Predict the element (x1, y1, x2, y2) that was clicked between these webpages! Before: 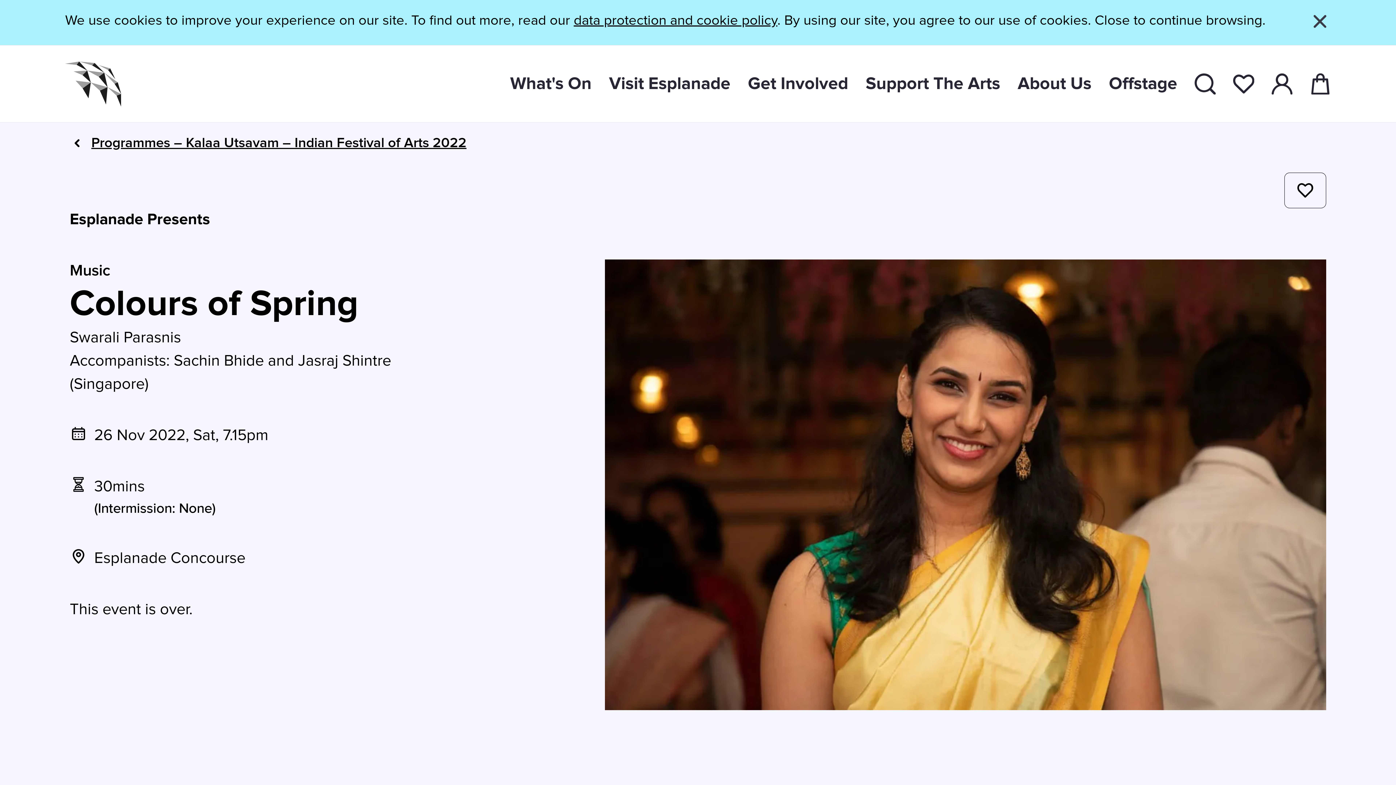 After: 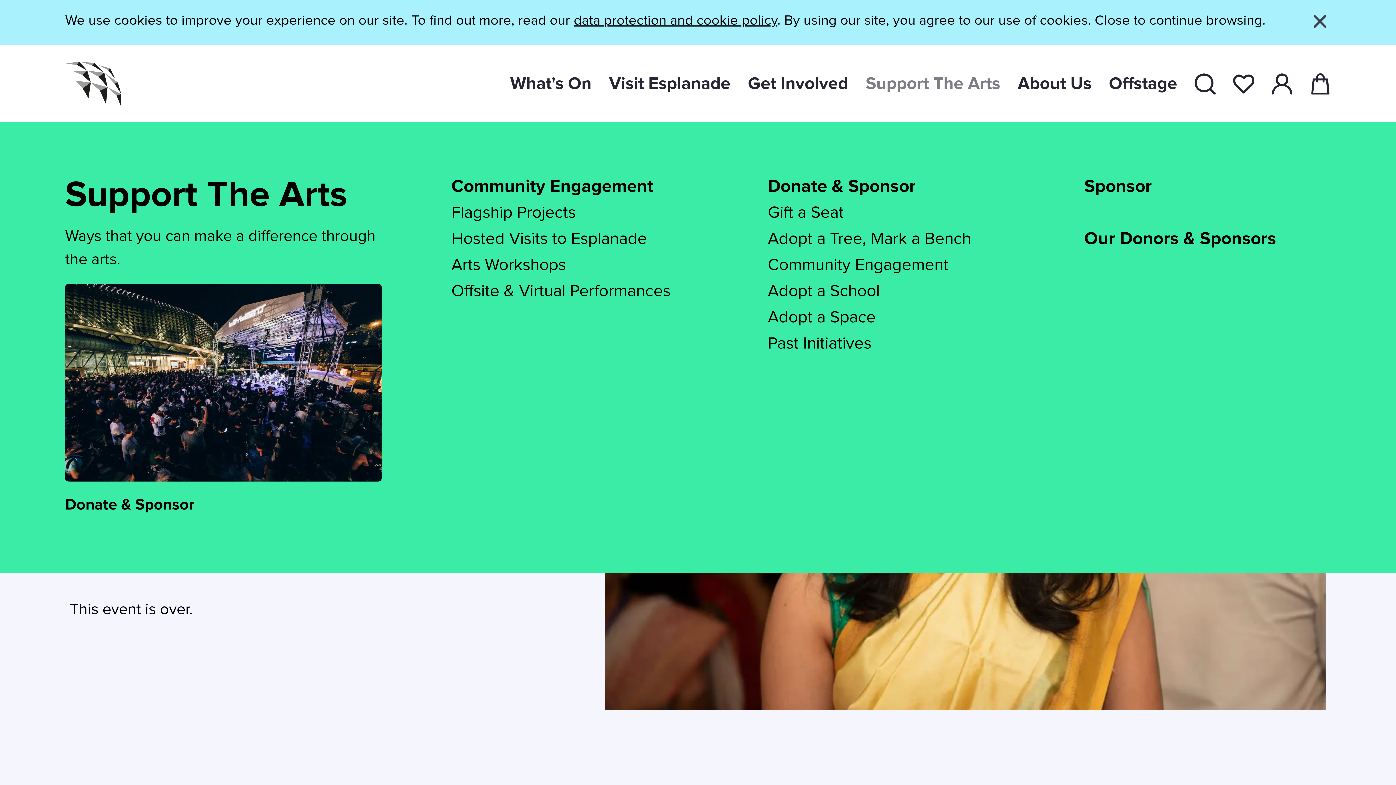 Action: bbox: (865, 70, 1000, 97) label: Support The Arts